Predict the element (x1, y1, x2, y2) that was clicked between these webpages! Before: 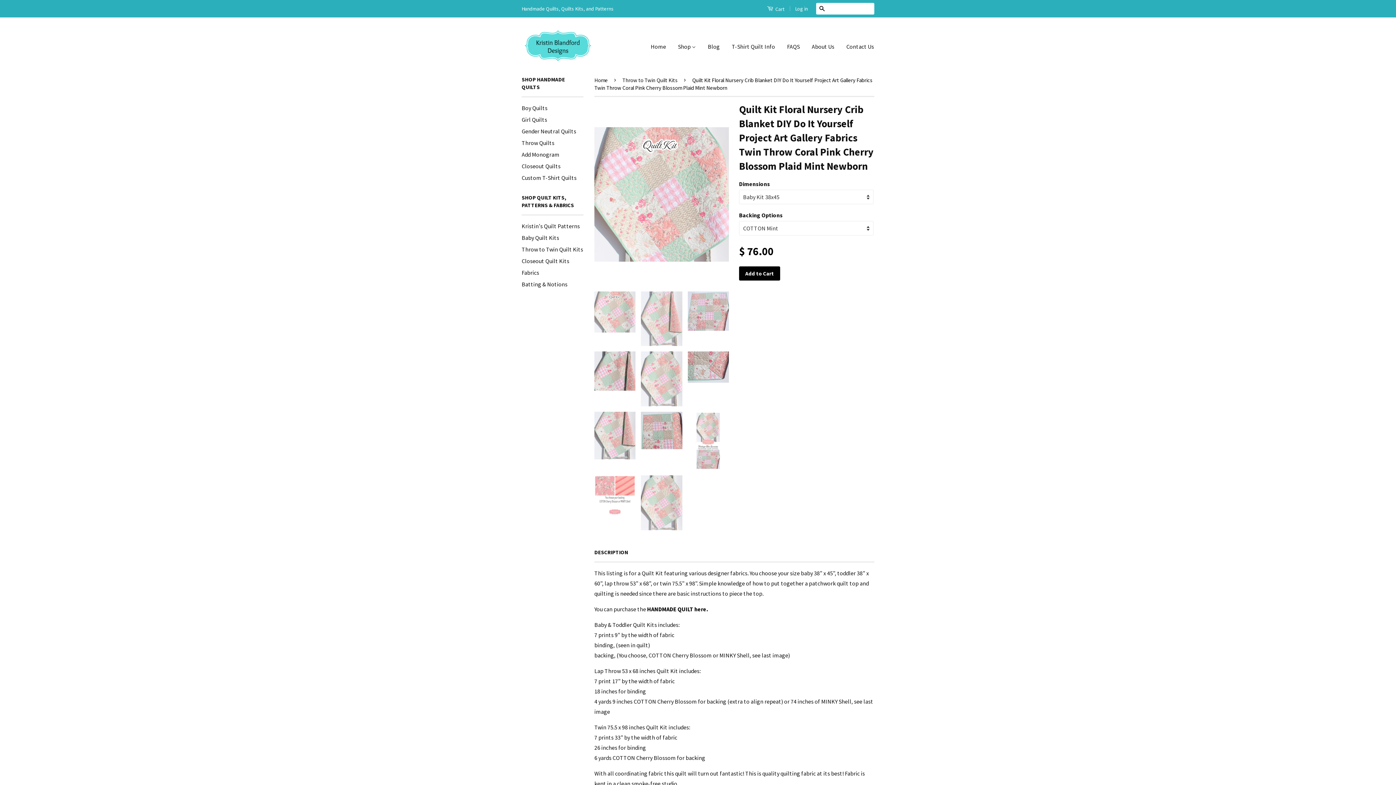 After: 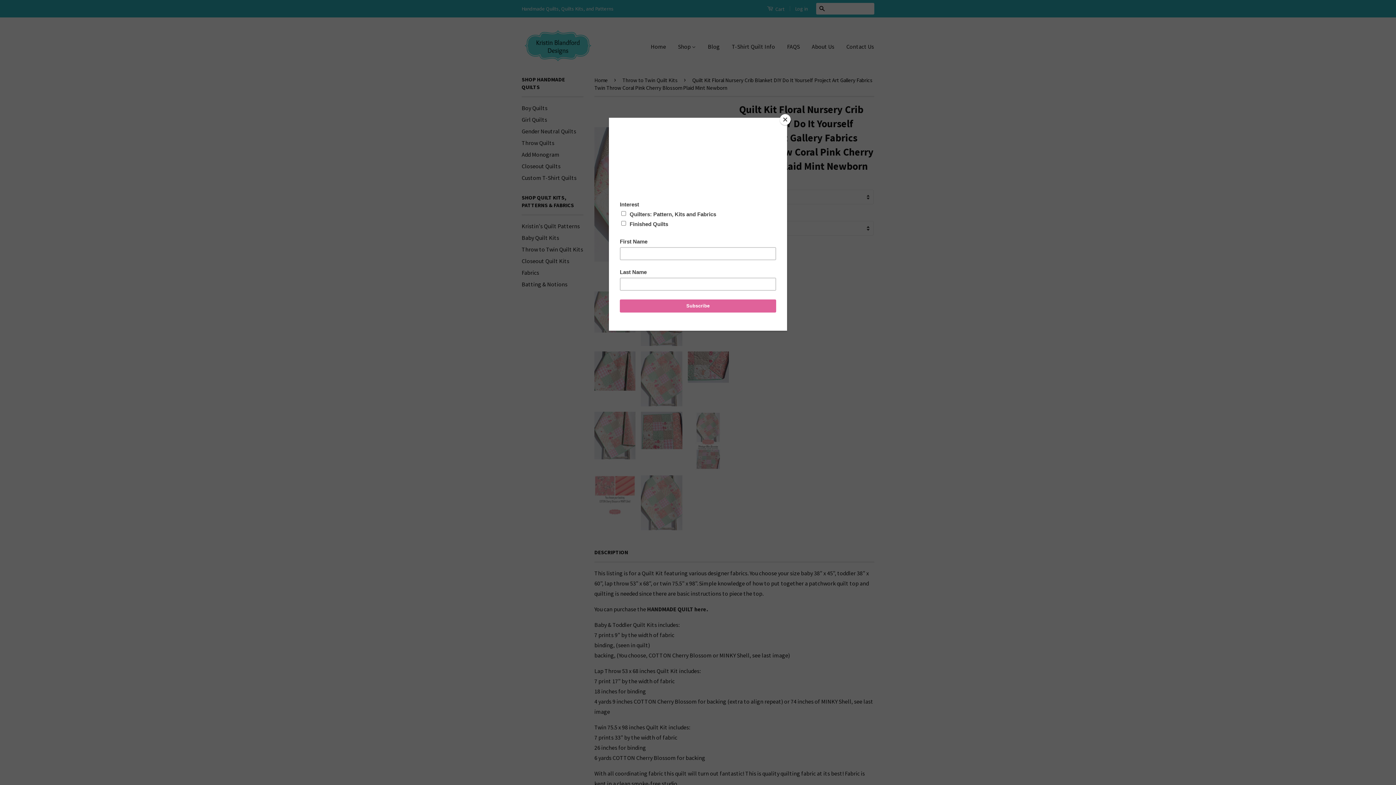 Action: label: HANDMADE QUILT here. bbox: (647, 605, 708, 613)